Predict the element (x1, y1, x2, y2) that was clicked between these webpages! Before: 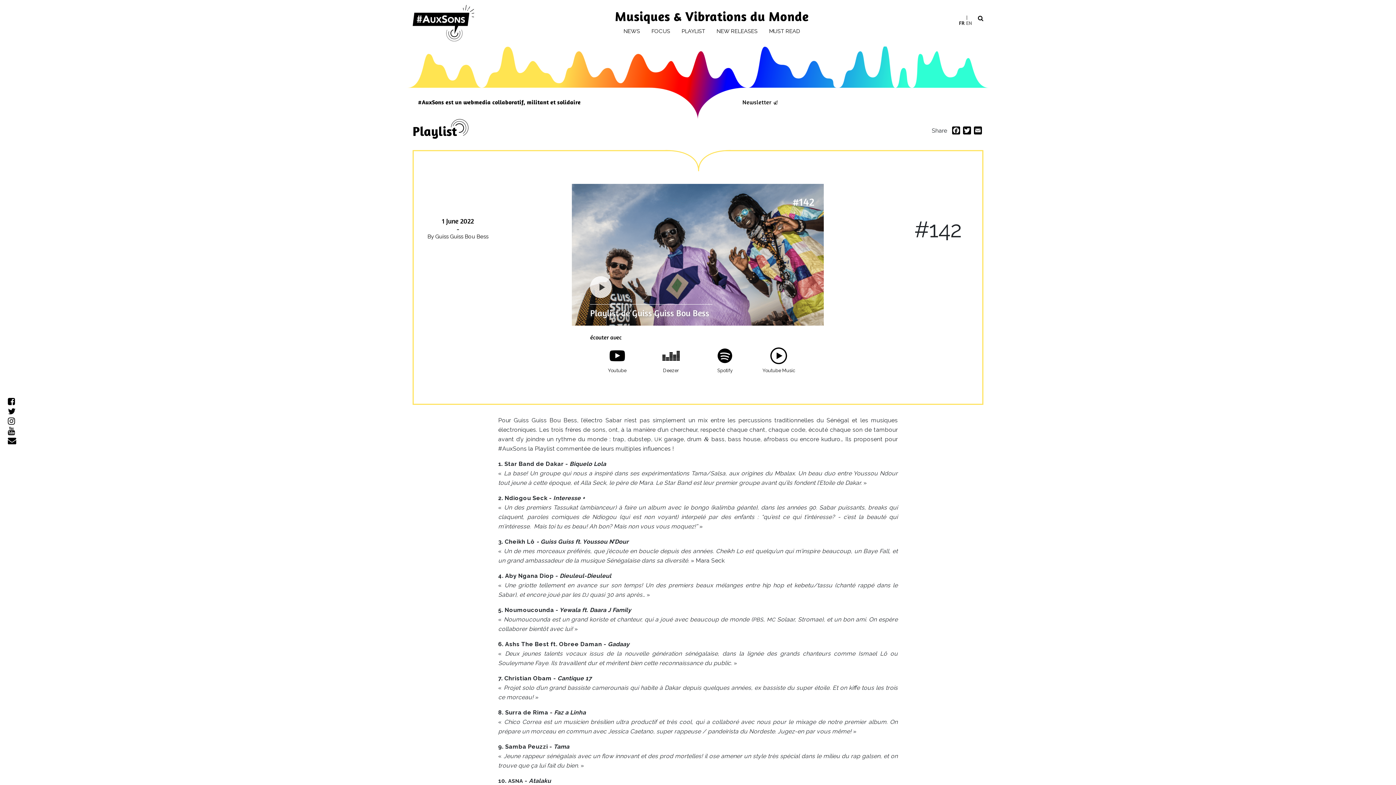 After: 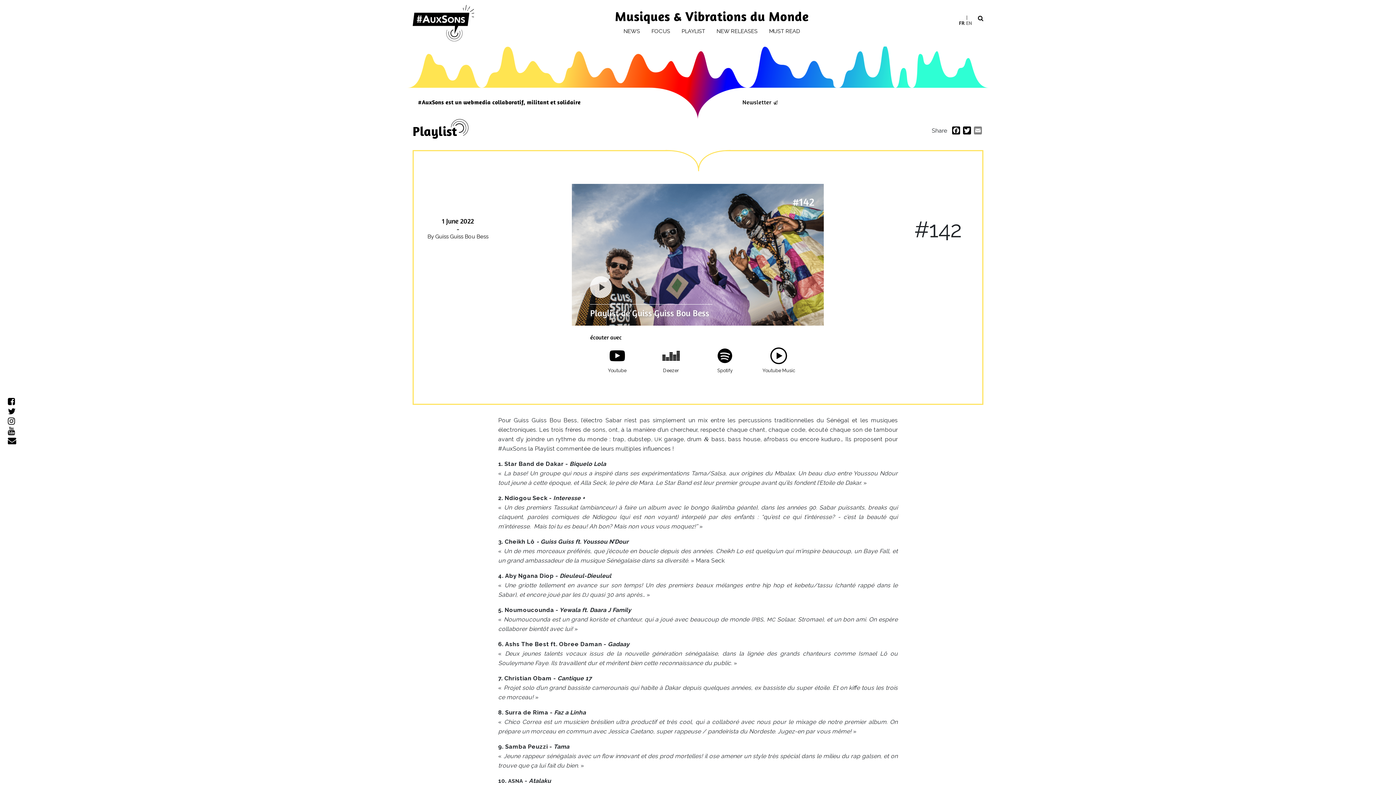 Action: label: Email bbox: (972, 126, 983, 136)